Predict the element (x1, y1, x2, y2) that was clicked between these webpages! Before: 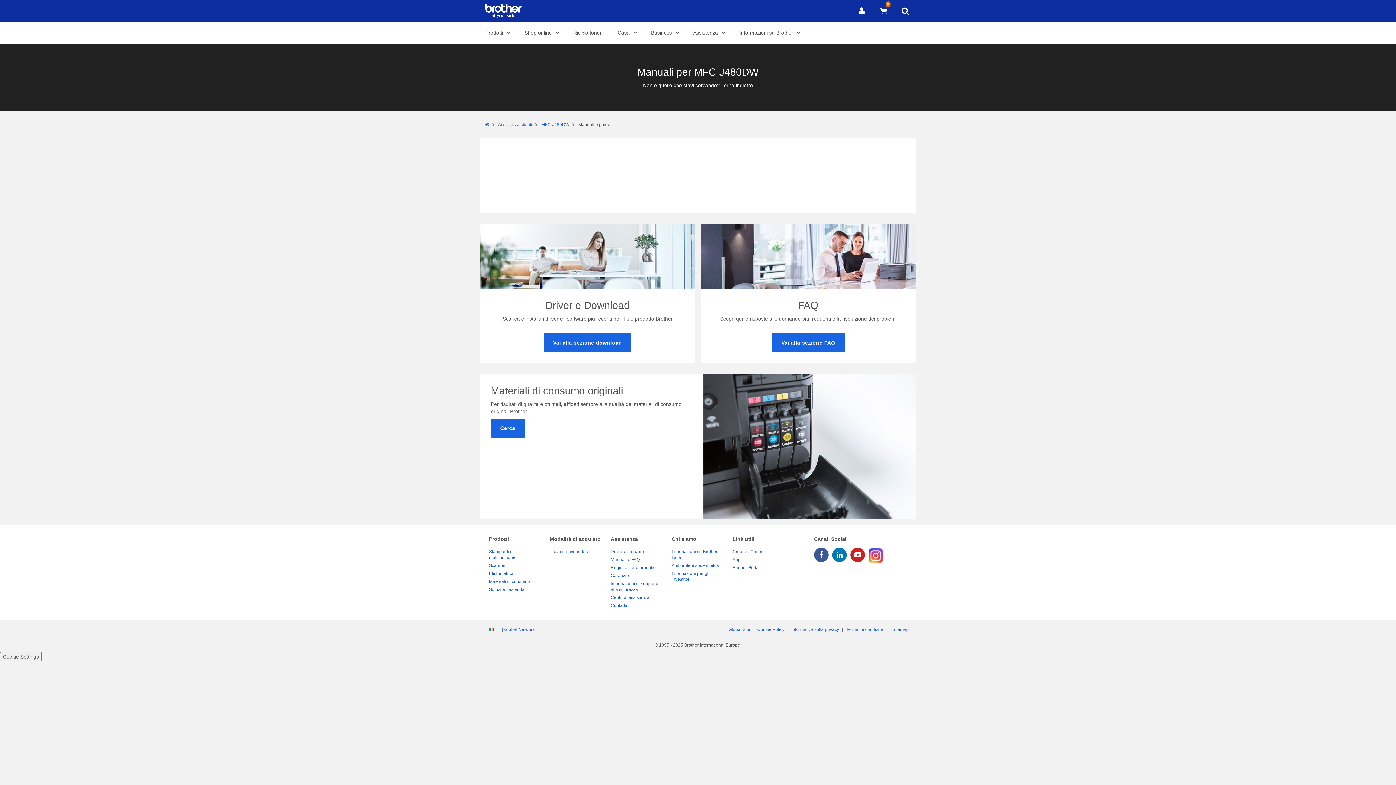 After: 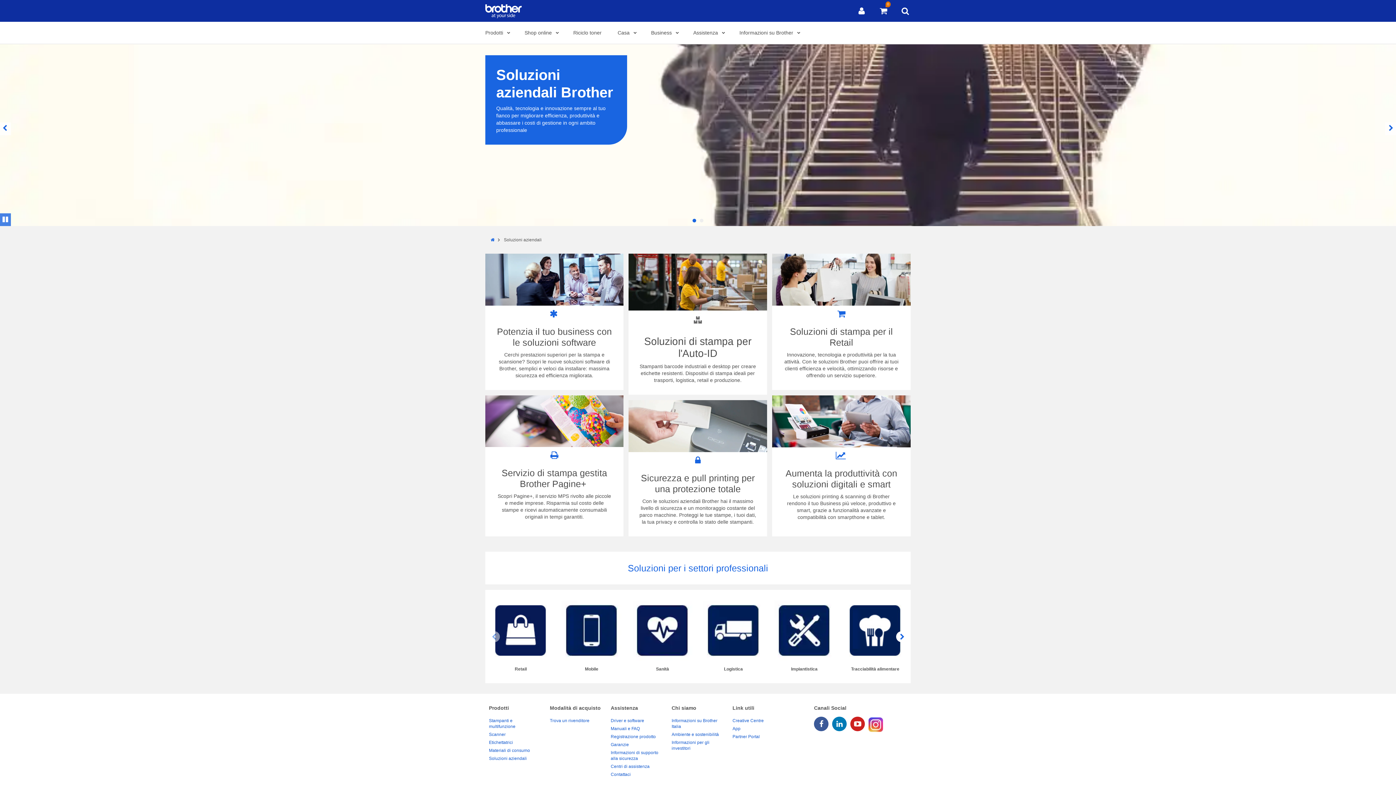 Action: bbox: (645, 21, 682, 44) label: Business